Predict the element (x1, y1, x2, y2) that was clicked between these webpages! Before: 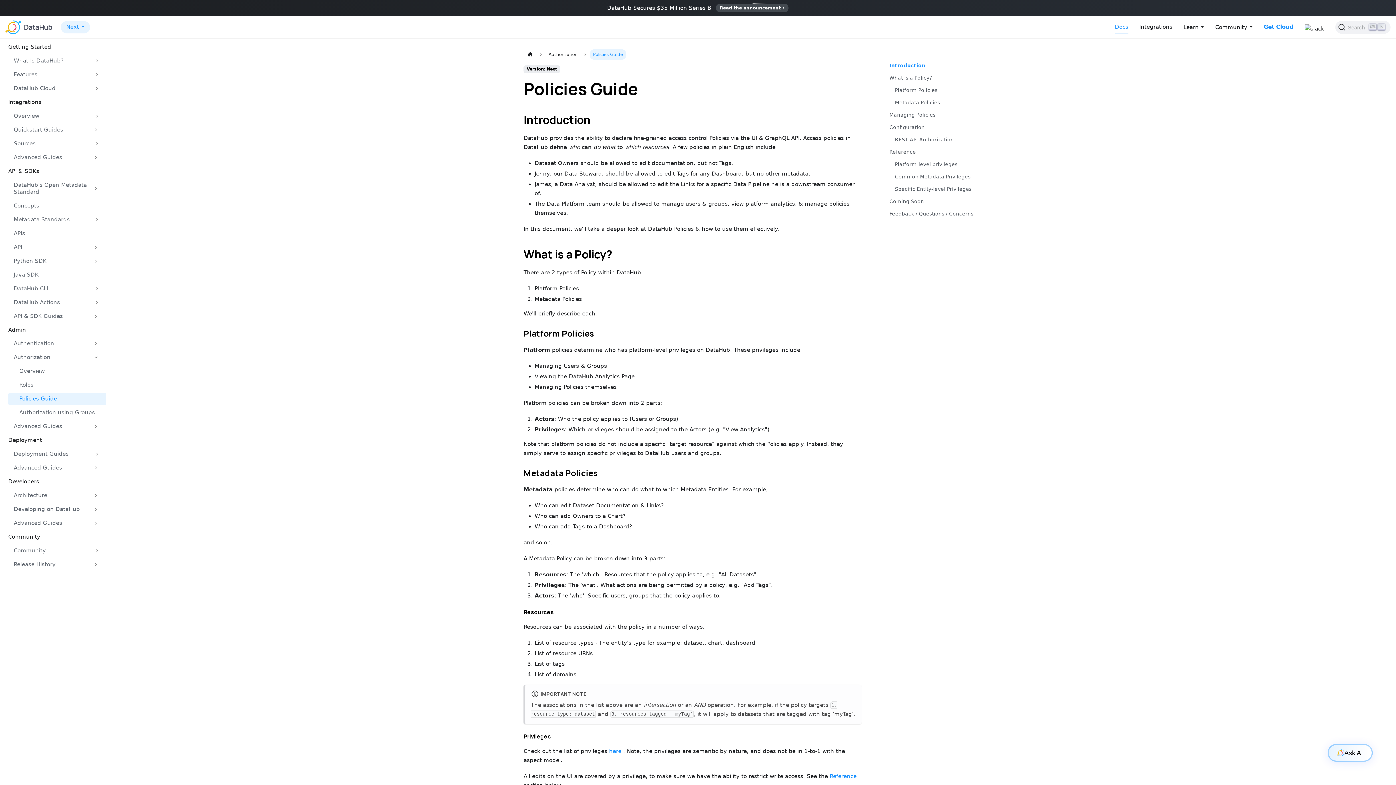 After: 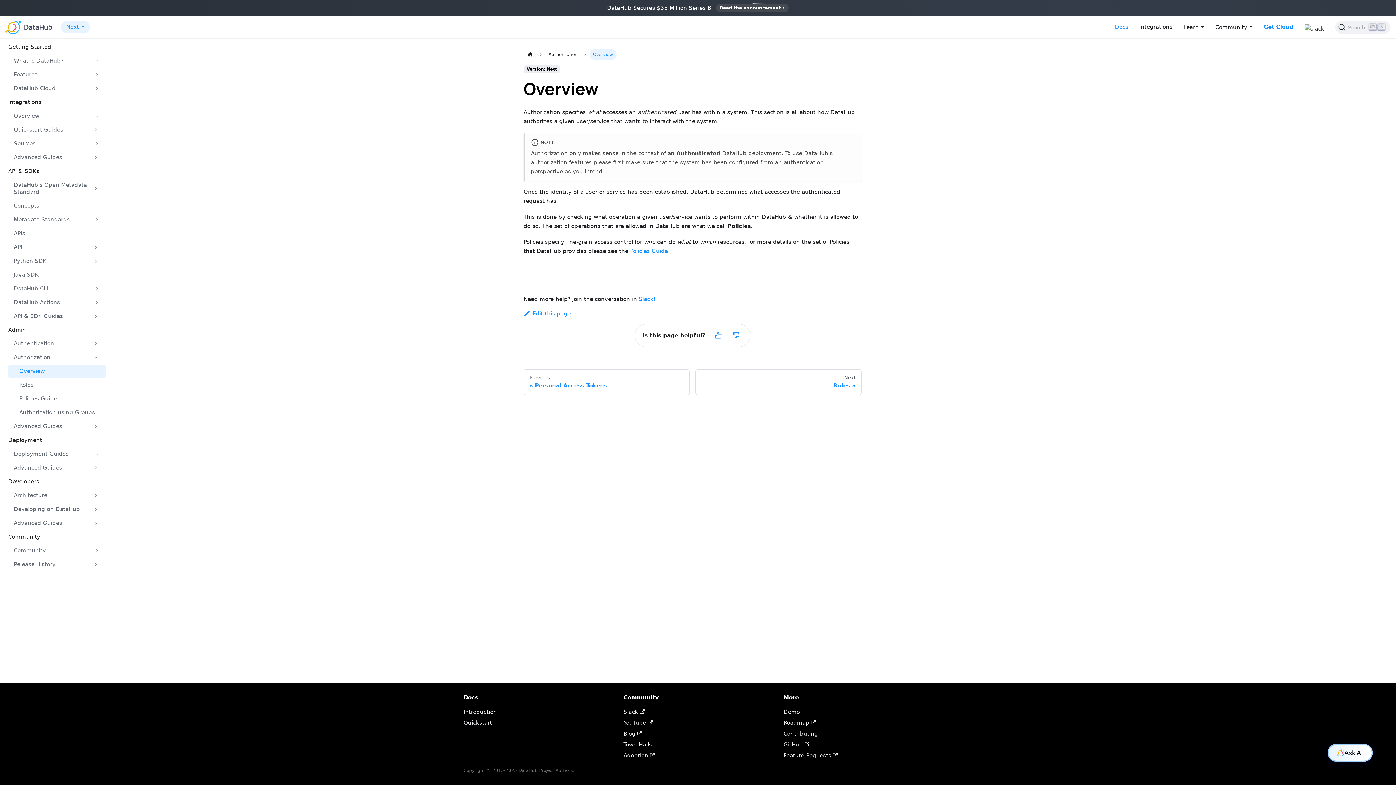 Action: label: Overview bbox: (8, 365, 106, 377)